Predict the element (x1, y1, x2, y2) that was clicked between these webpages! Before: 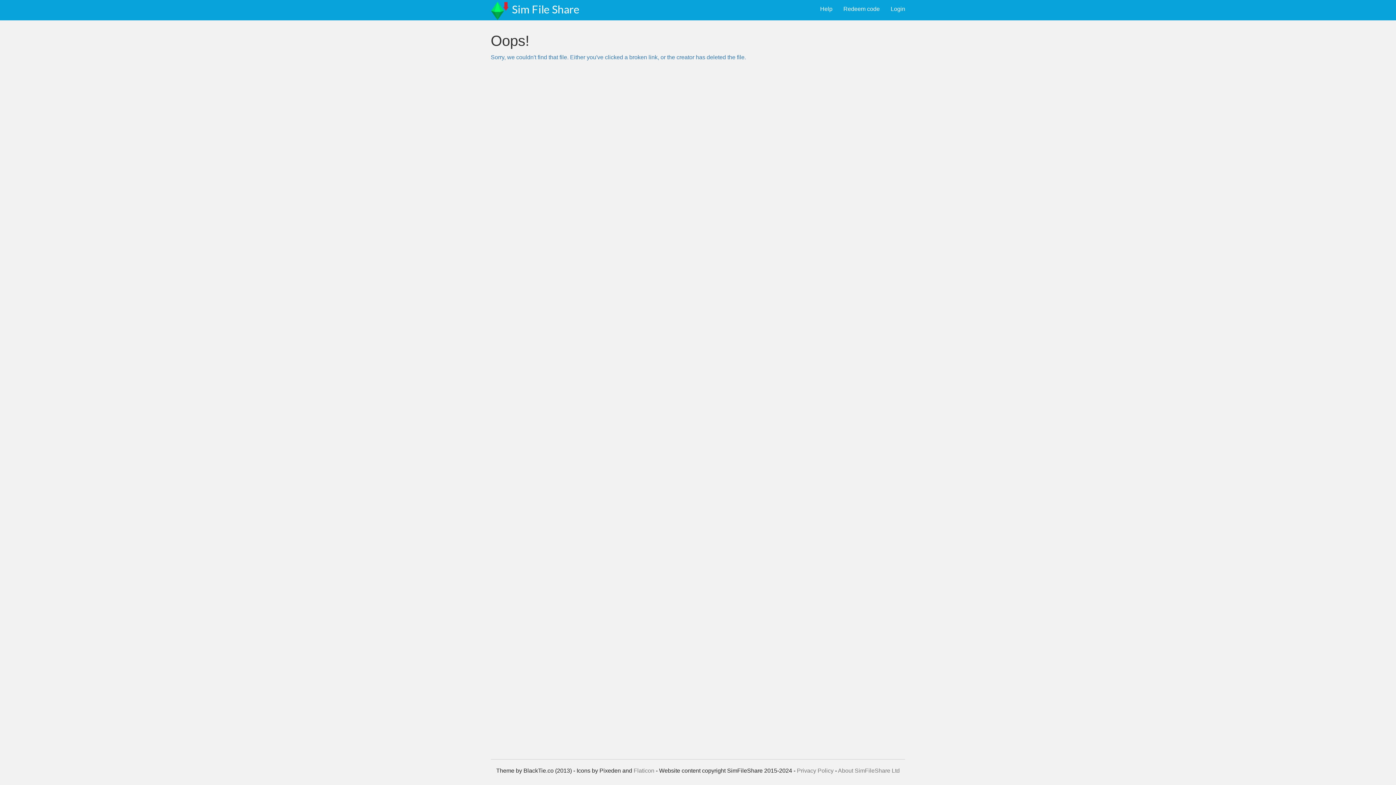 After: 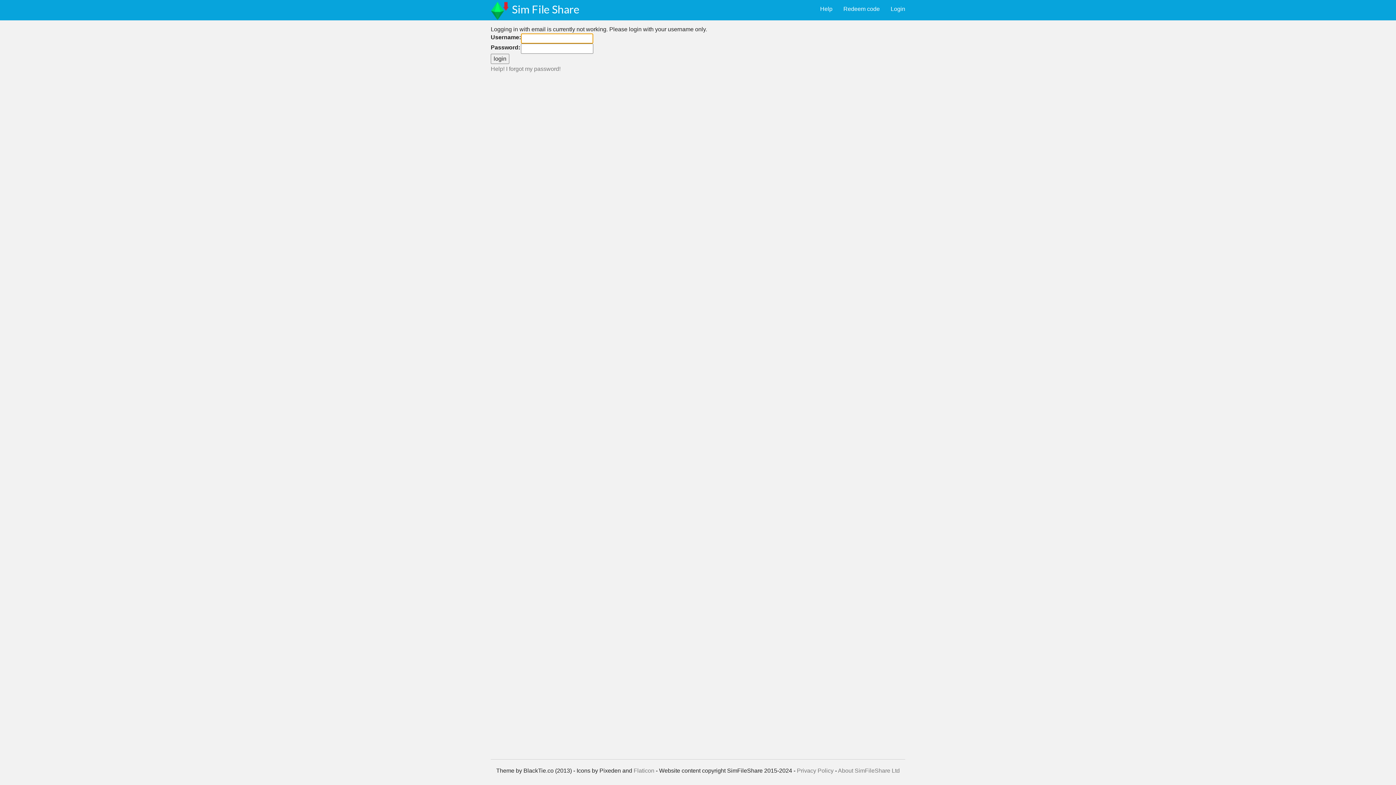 Action: bbox: (885, 0, 910, 18) label: Login